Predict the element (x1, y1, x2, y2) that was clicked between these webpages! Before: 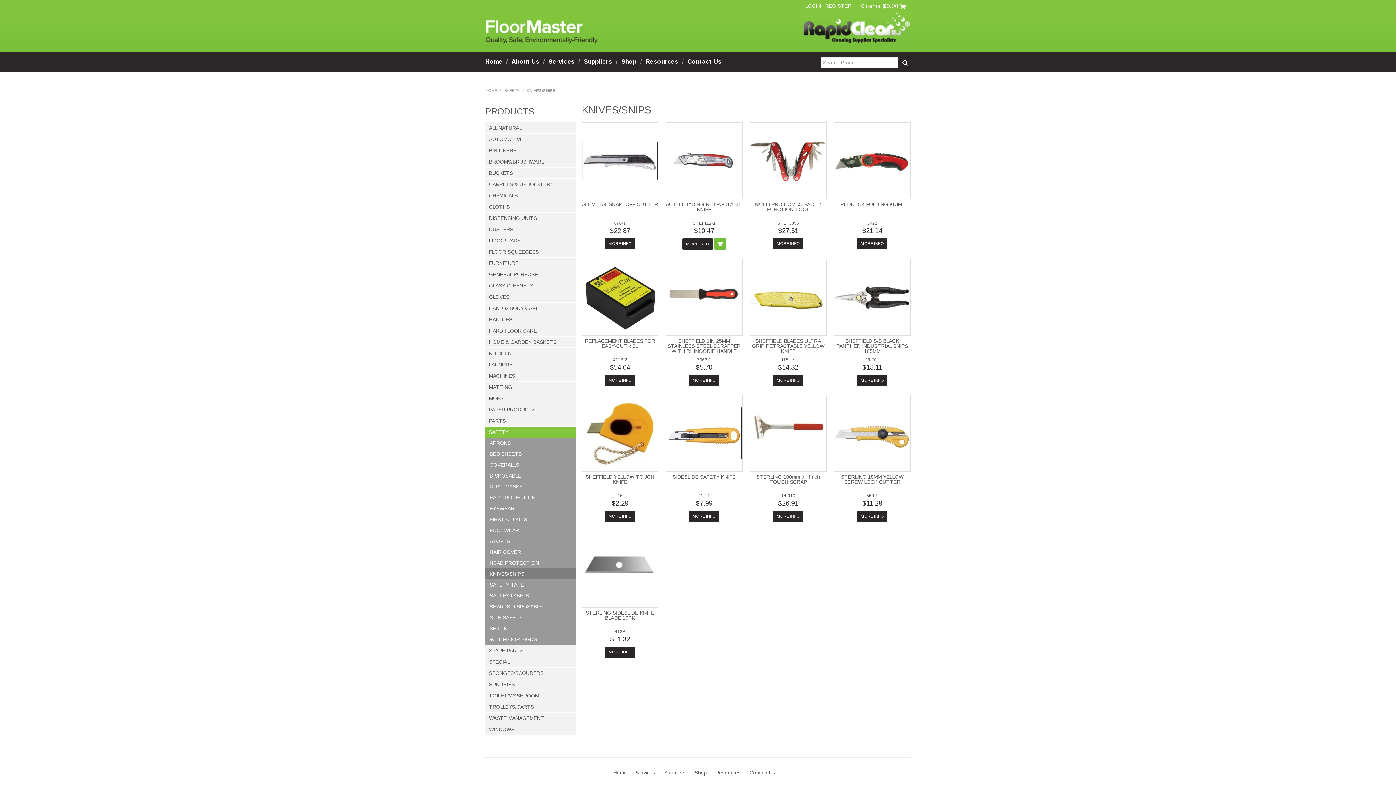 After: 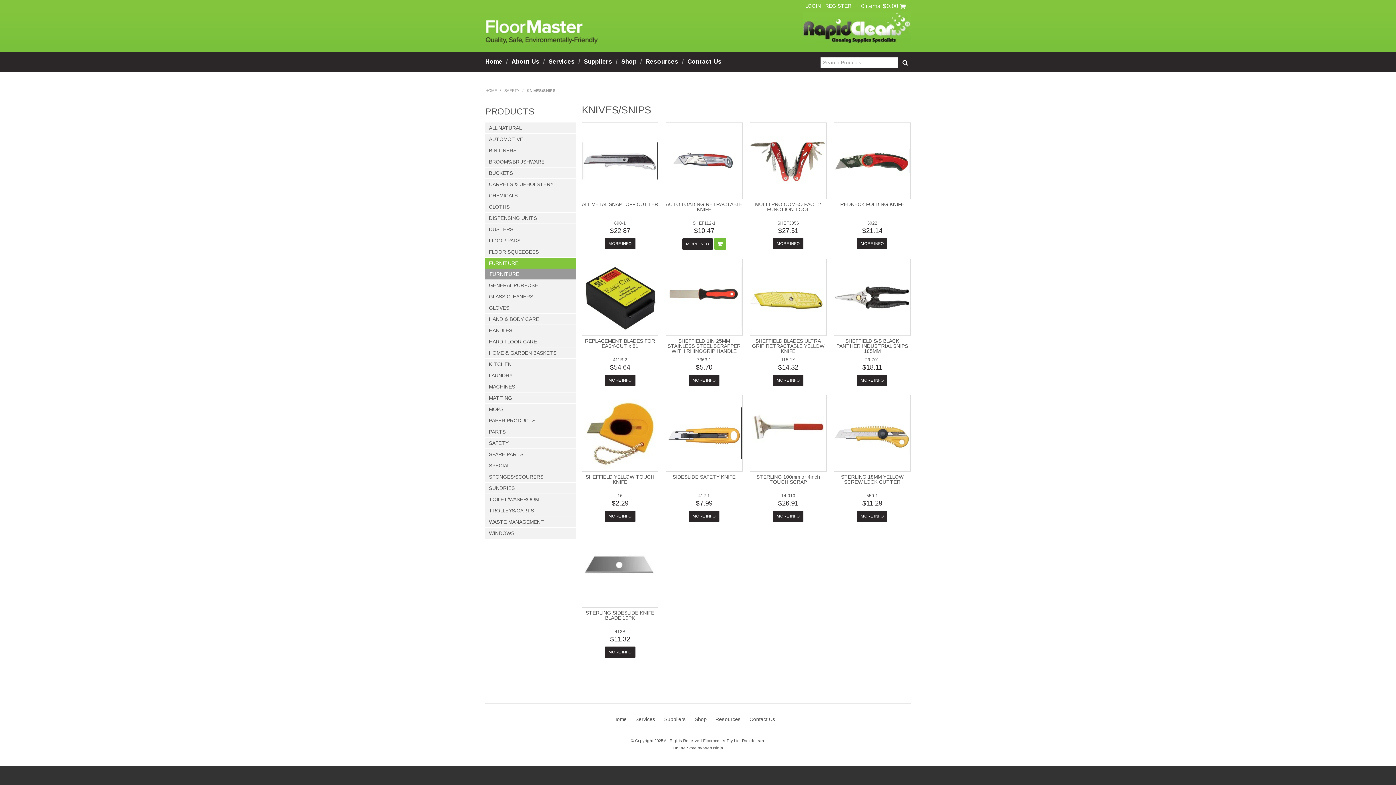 Action: label: FURNITURE bbox: (485, 257, 576, 268)